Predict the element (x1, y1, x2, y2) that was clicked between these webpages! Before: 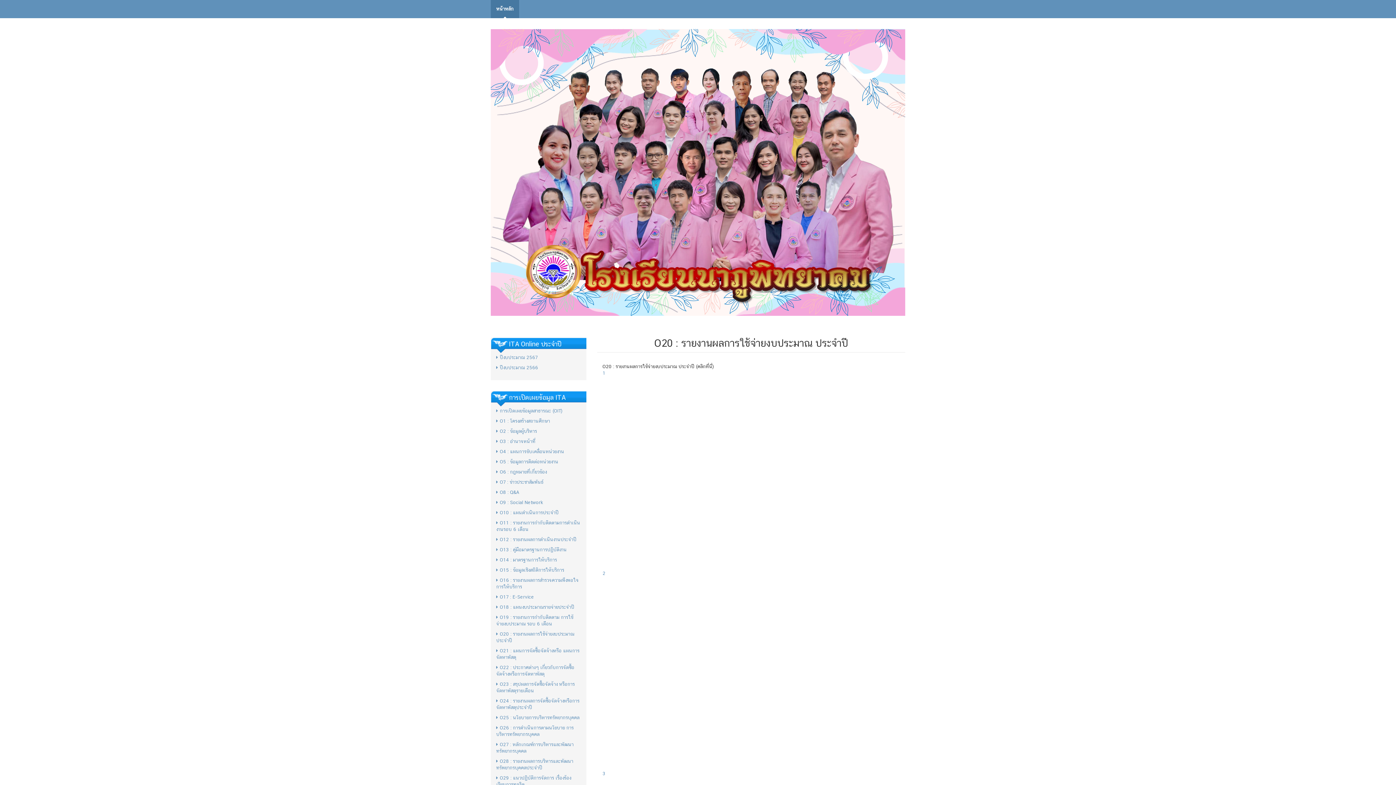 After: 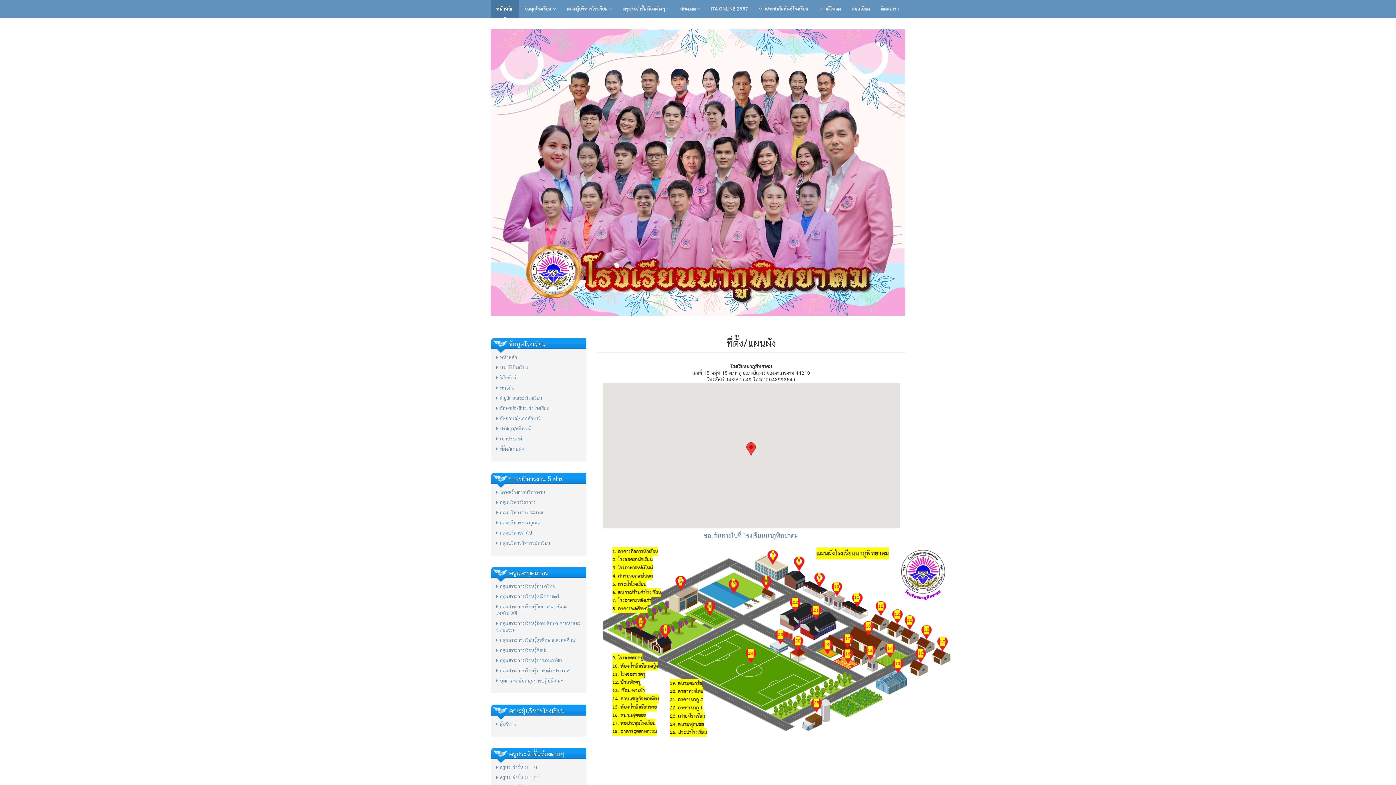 Action: label: O5 : ข้อมูลการติดต่อหน่วยงาน bbox: (496, 459, 558, 464)